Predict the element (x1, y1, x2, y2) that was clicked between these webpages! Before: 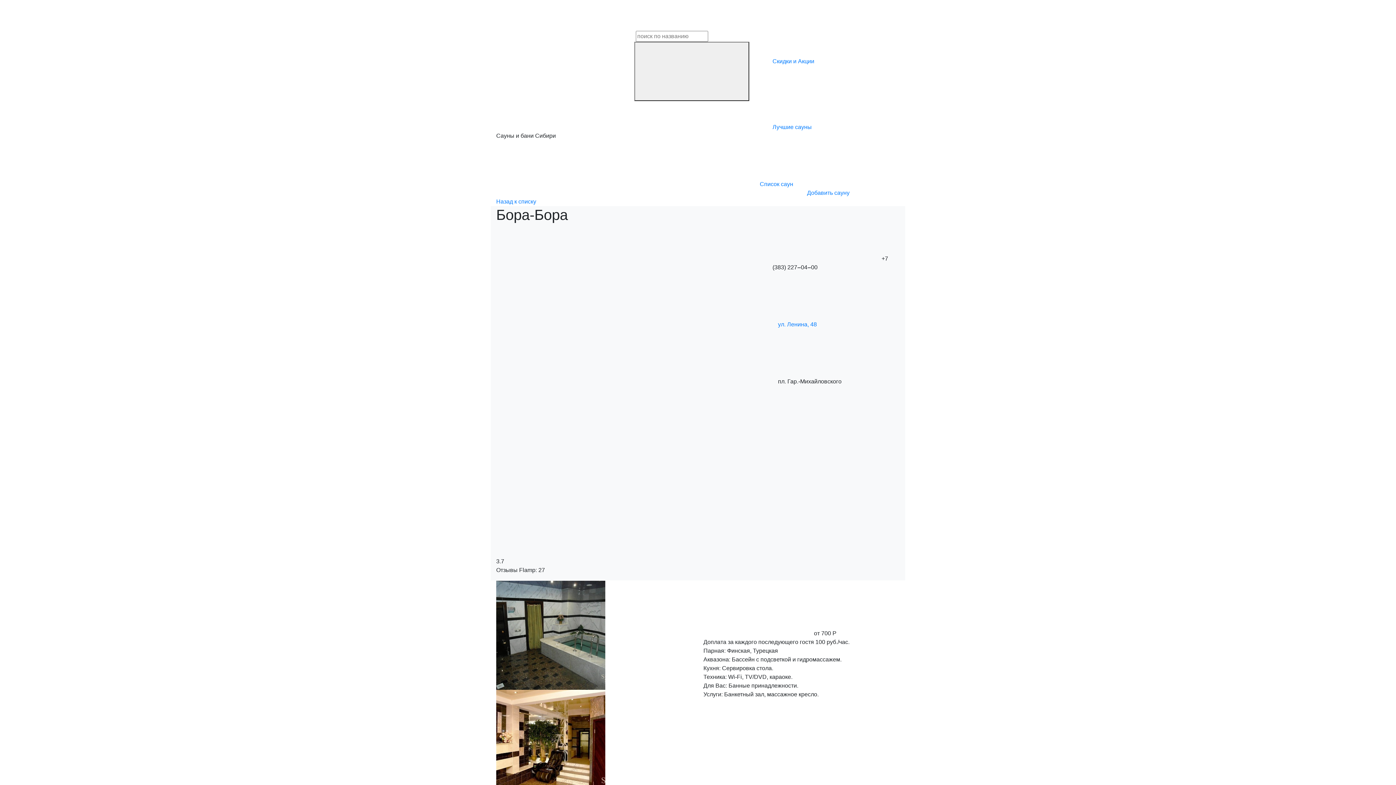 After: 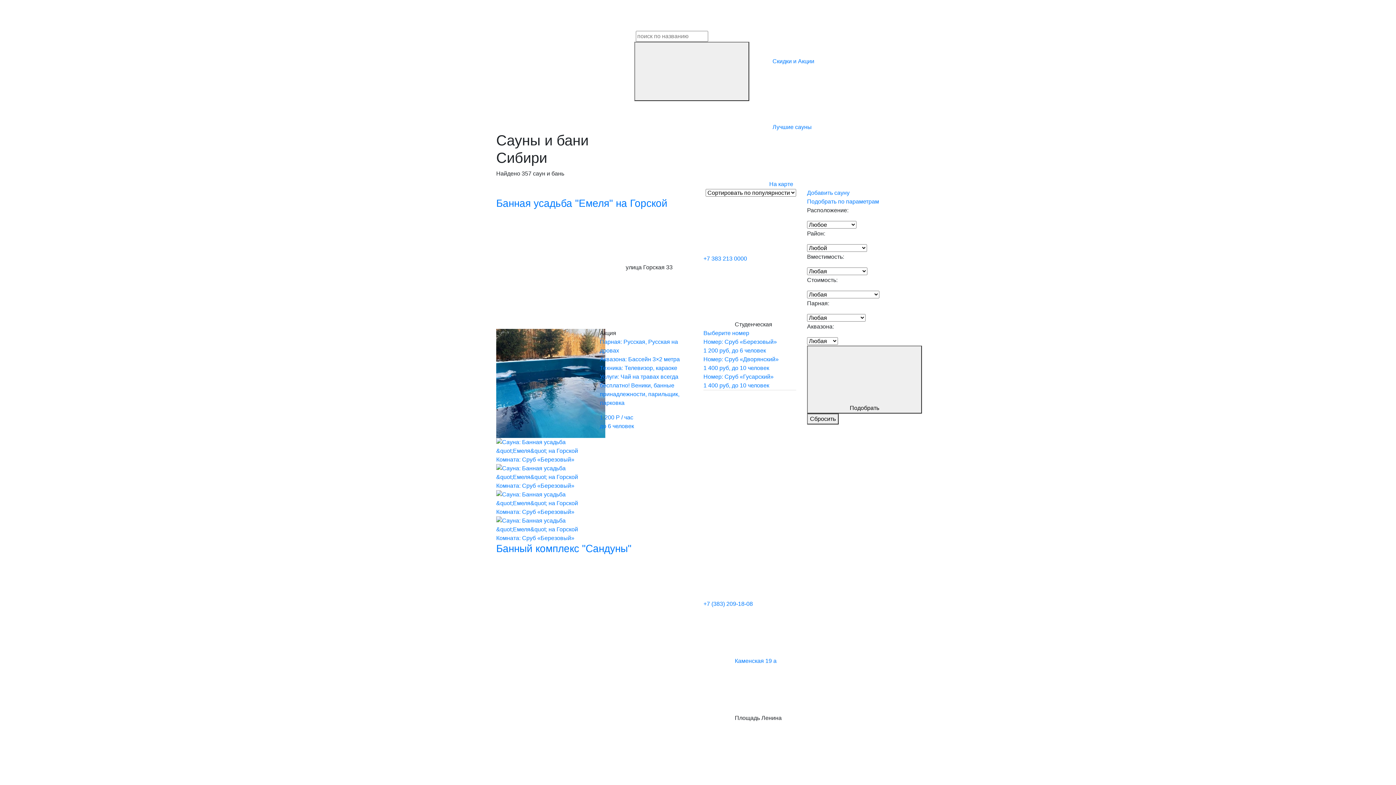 Action: label: Список саун bbox: (650, 181, 793, 187)